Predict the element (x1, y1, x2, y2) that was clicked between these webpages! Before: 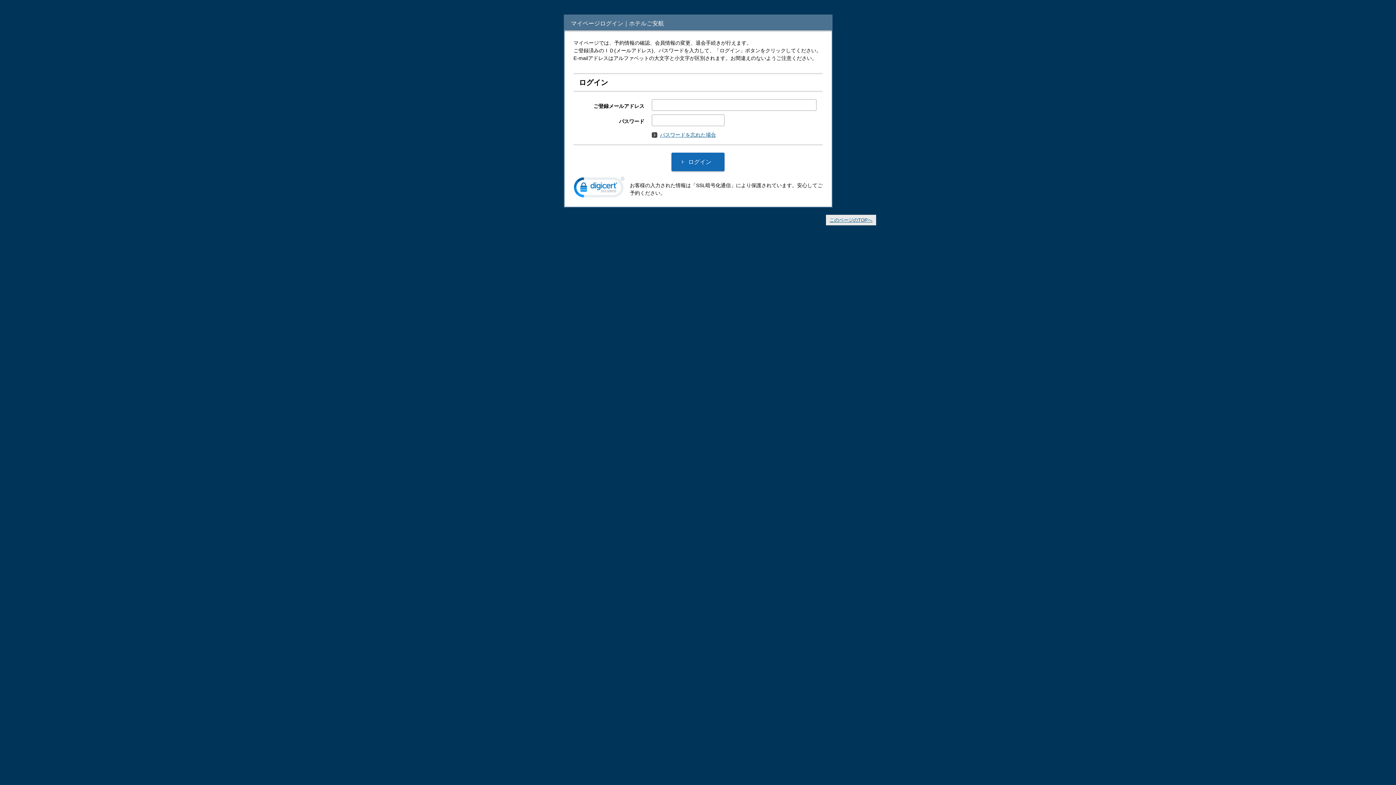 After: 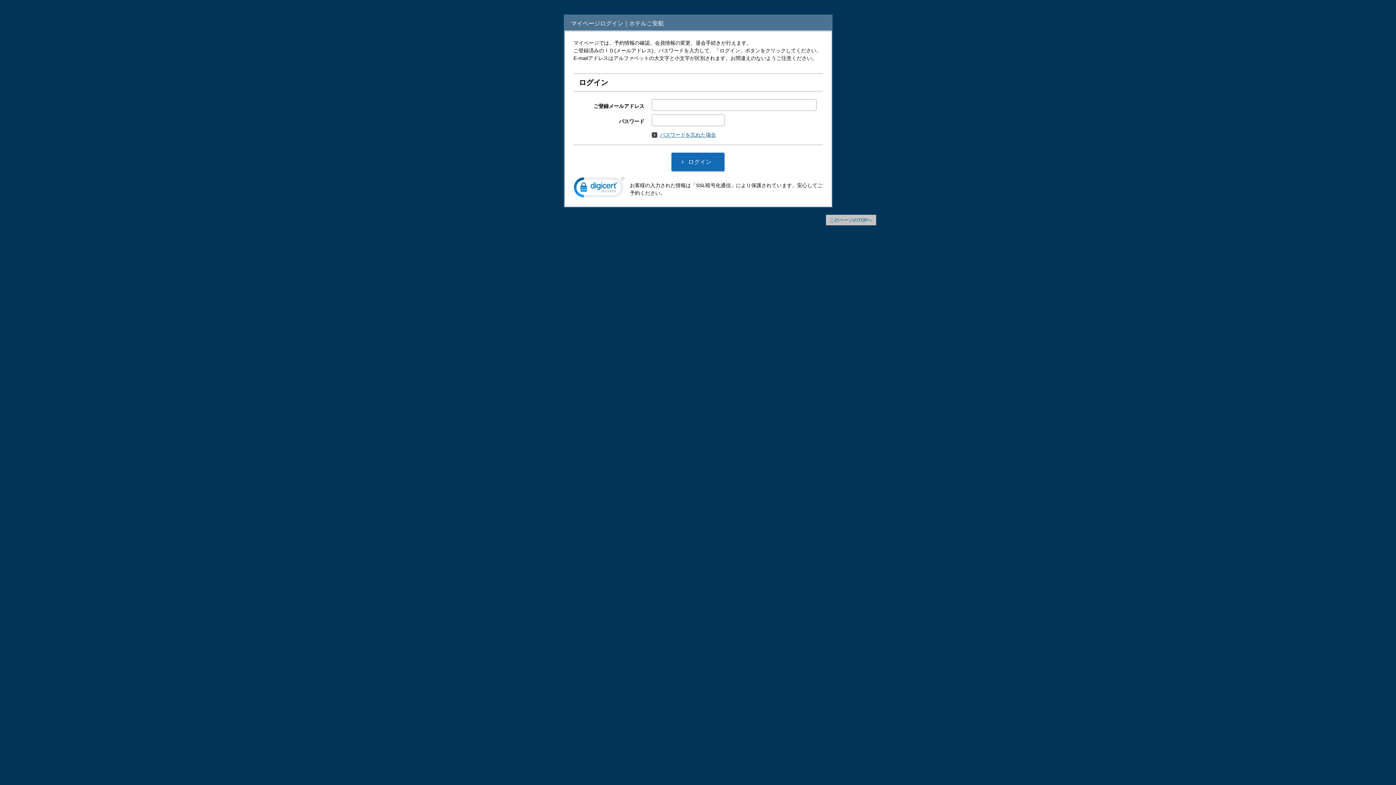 Action: label: このページのTOPへ bbox: (826, 214, 876, 225)